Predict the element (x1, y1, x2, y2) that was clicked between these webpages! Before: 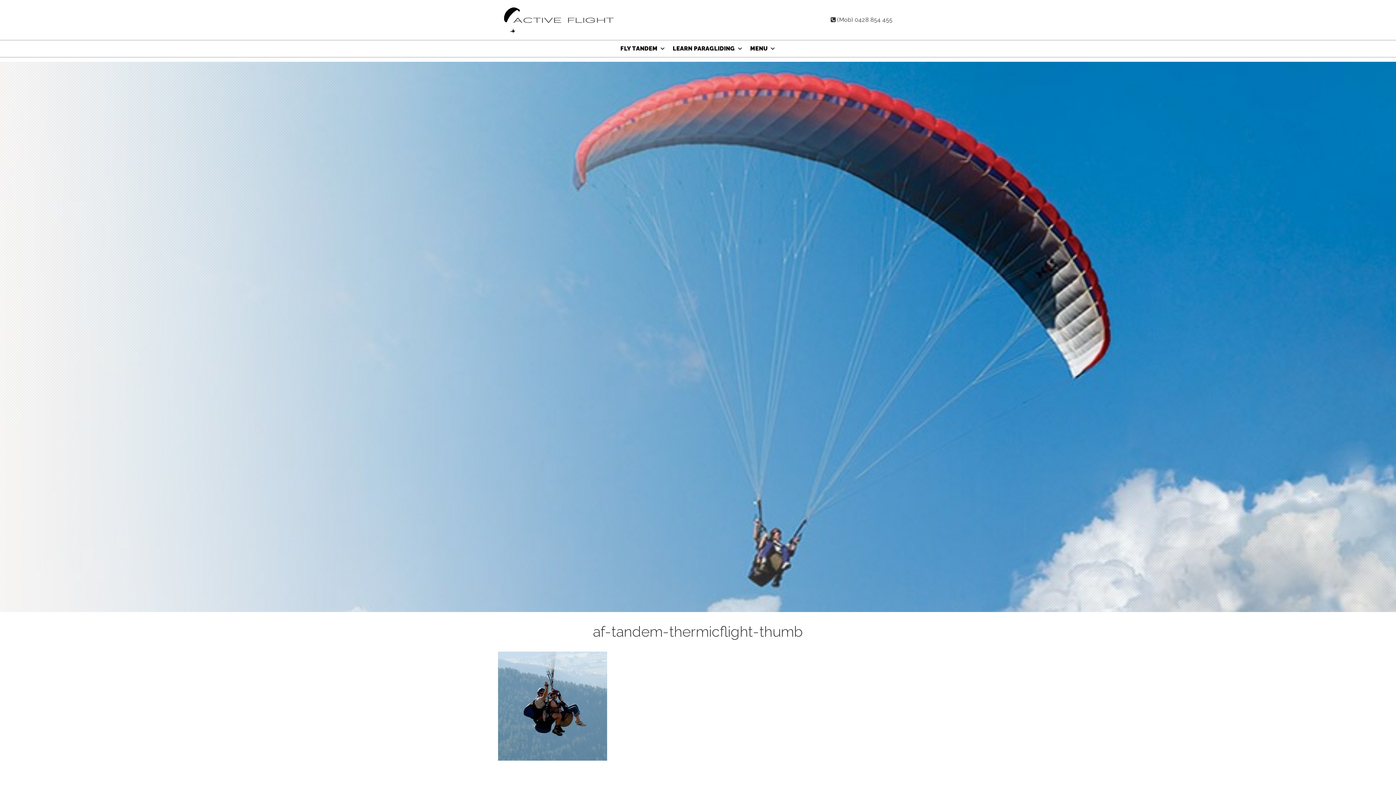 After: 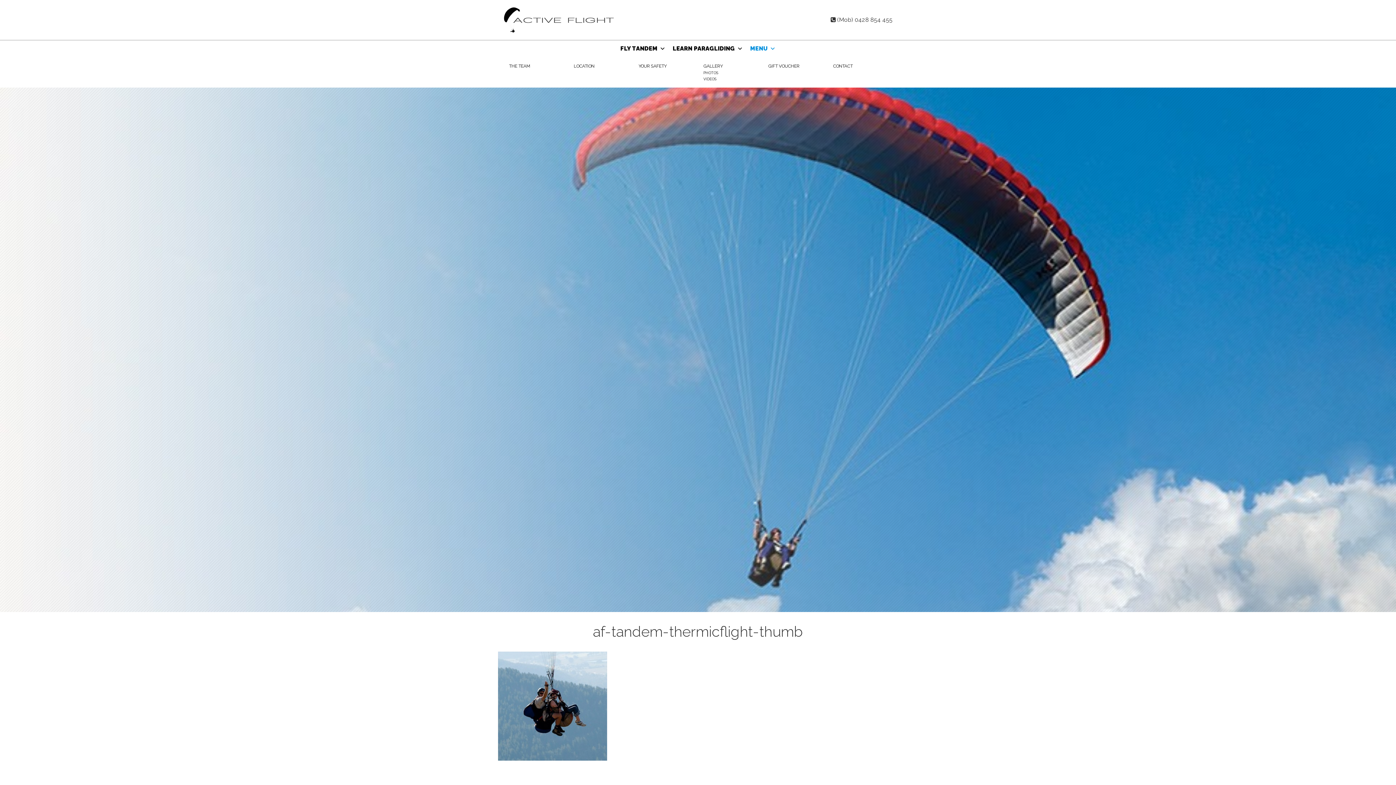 Action: label: MENU bbox: (746, 40, 779, 57)